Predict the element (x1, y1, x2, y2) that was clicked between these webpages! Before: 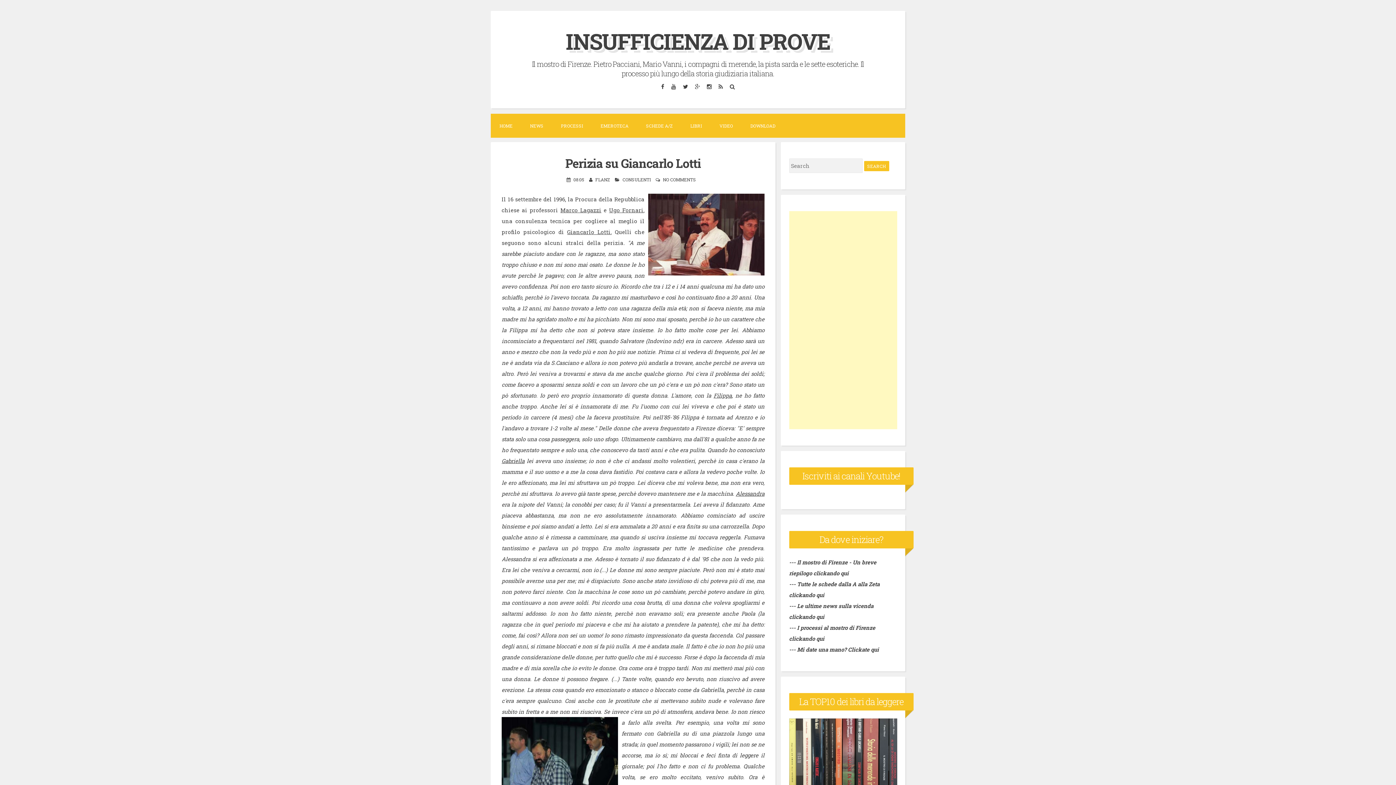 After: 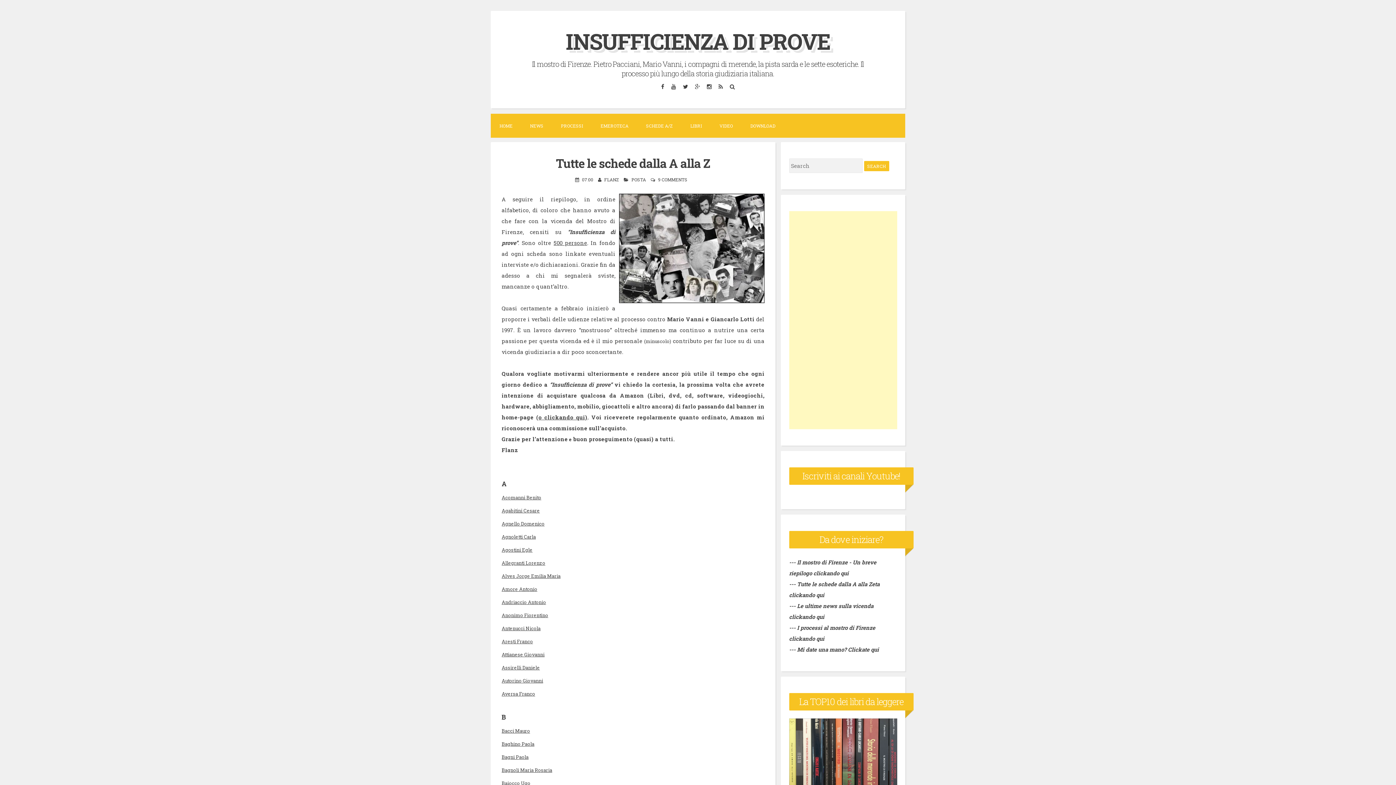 Action: label: clickando qui bbox: (789, 591, 824, 598)